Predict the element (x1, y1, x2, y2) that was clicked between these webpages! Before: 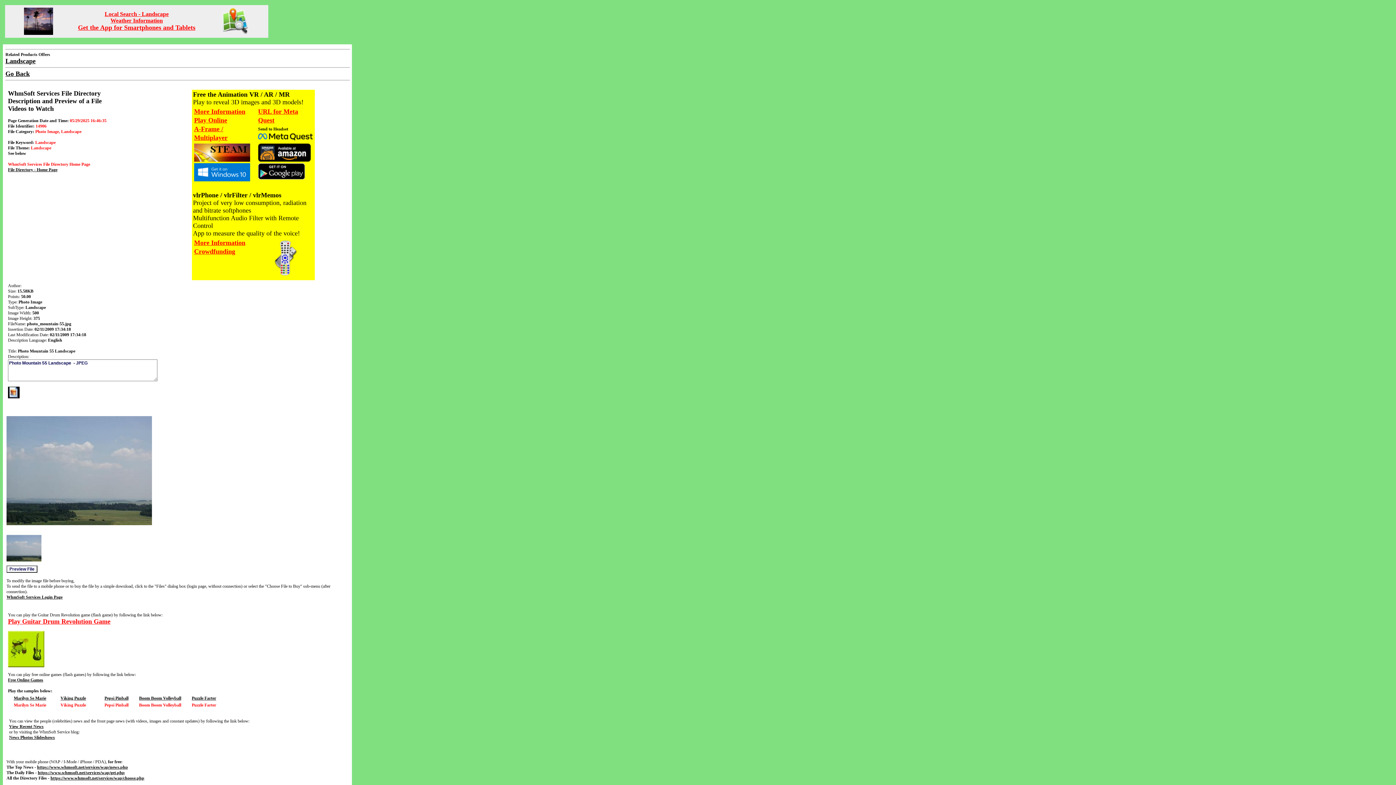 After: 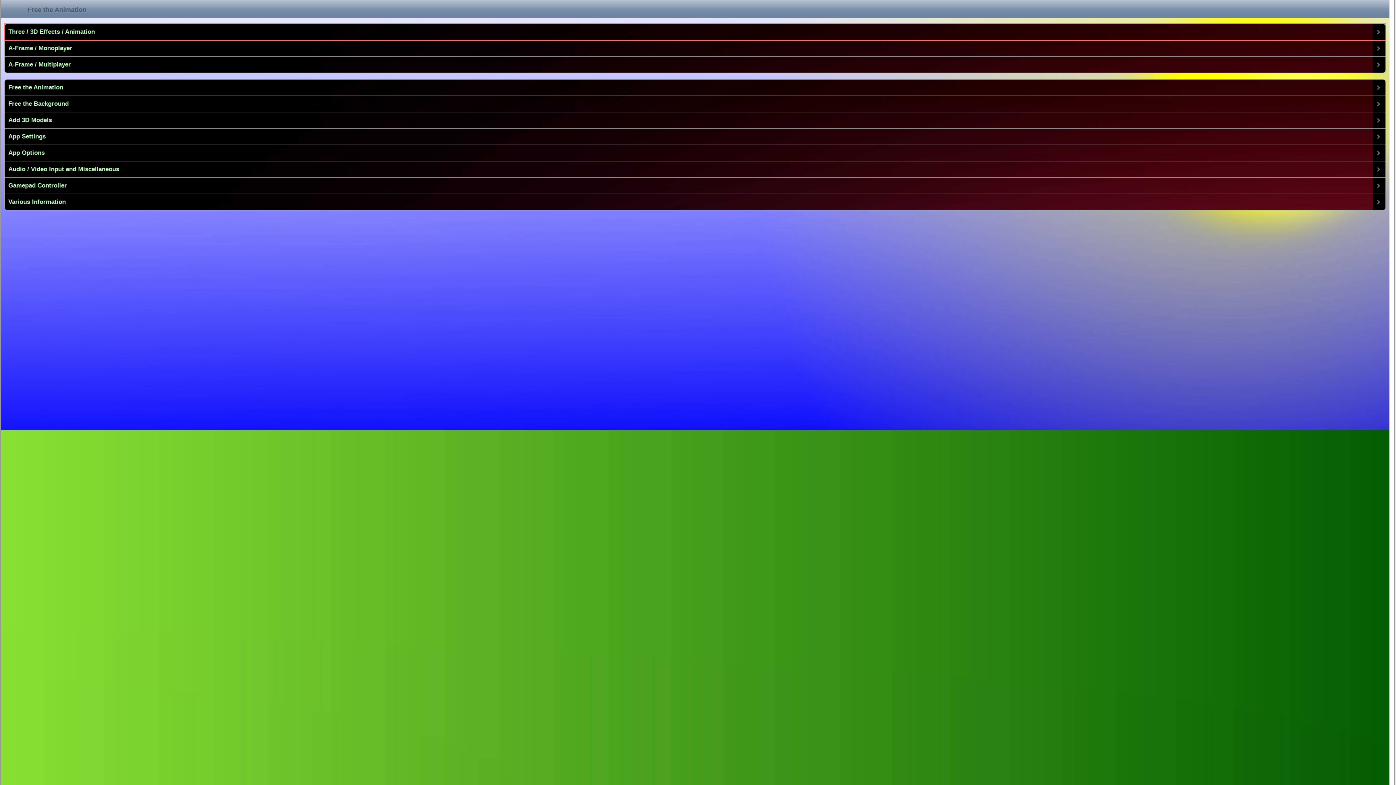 Action: bbox: (8, 620, 110, 625) label: Play Guitar Drum Revolution Game